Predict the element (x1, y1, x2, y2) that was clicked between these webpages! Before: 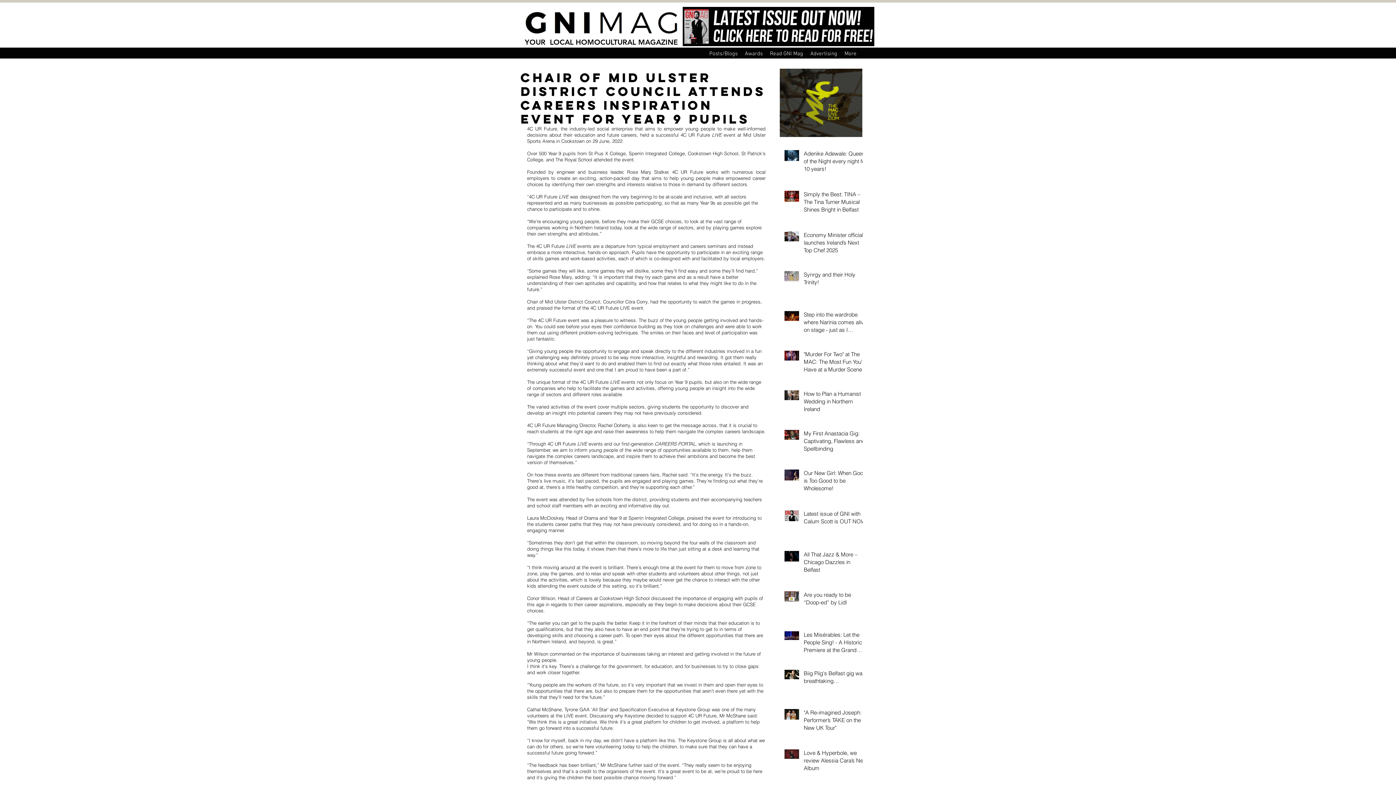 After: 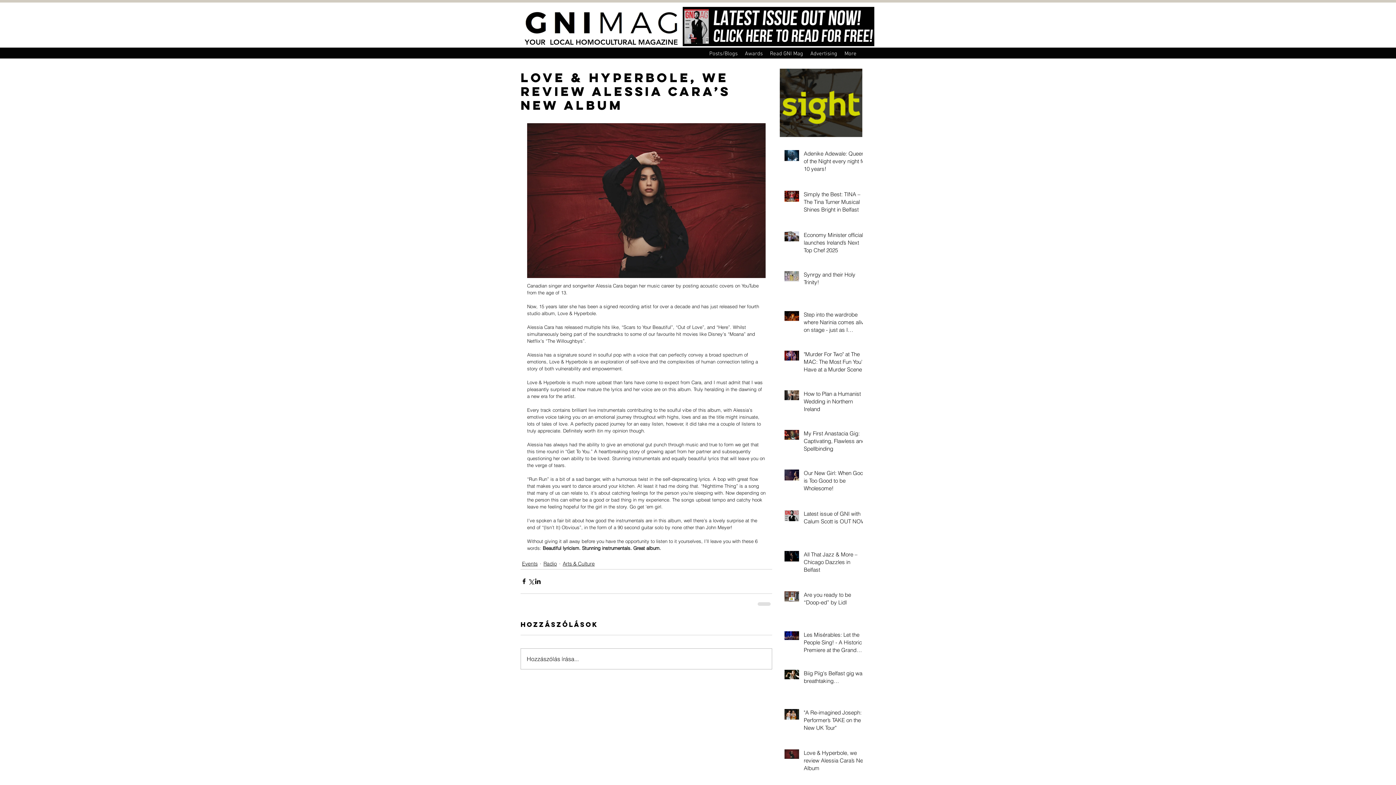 Action: label: Love & Hyperbole, we review Alessia Cara’s New Album bbox: (804, 749, 867, 775)